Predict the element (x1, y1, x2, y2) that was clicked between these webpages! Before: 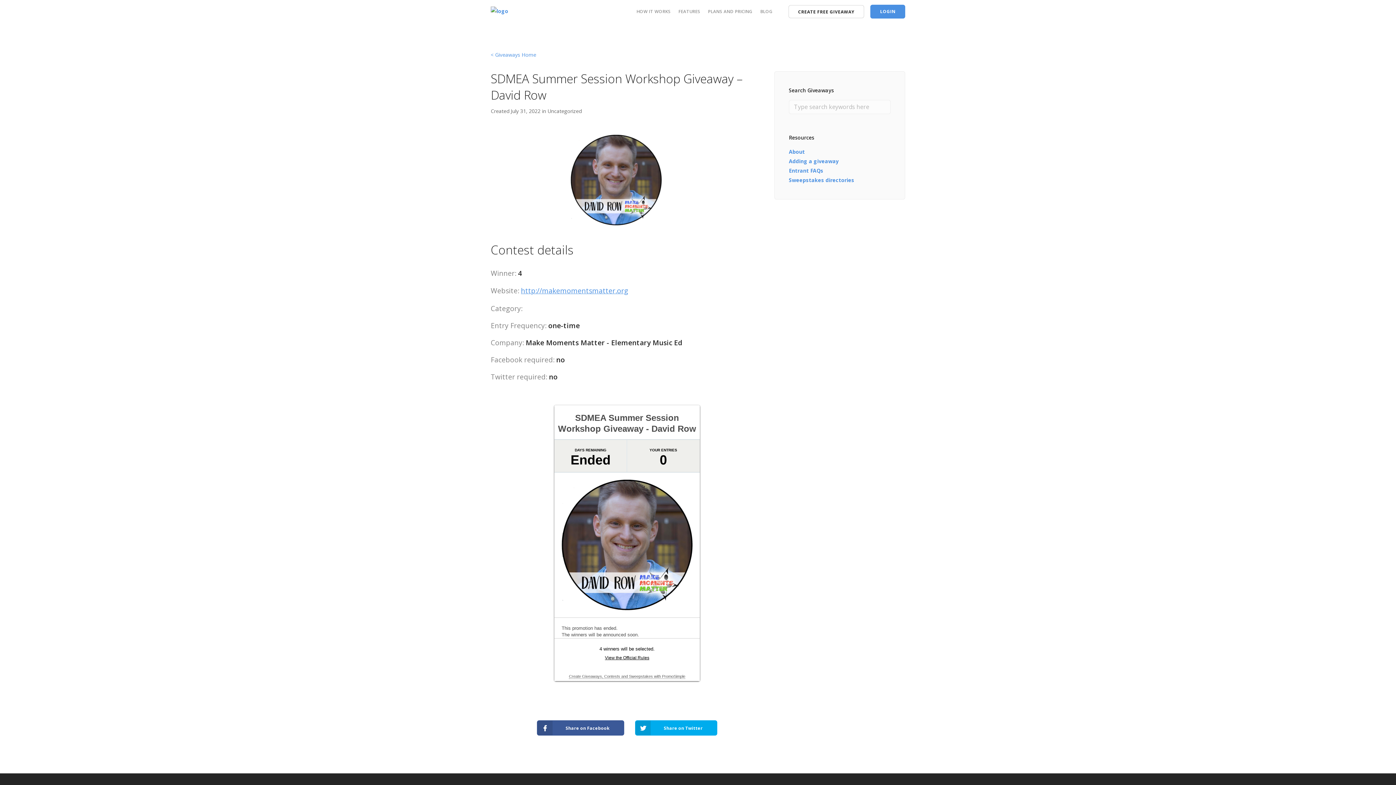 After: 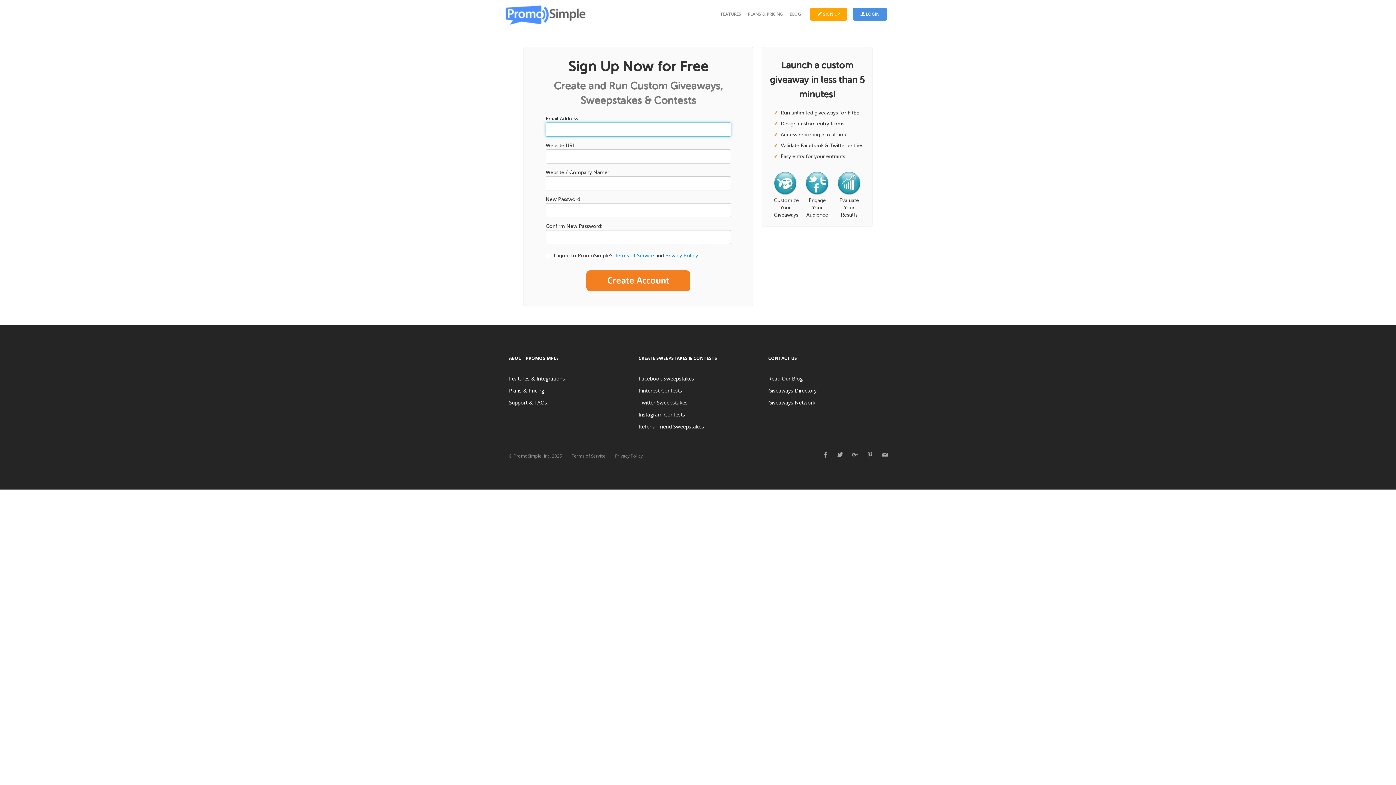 Action: bbox: (788, 5, 864, 18) label: CREATE FREE GIVEAWAY